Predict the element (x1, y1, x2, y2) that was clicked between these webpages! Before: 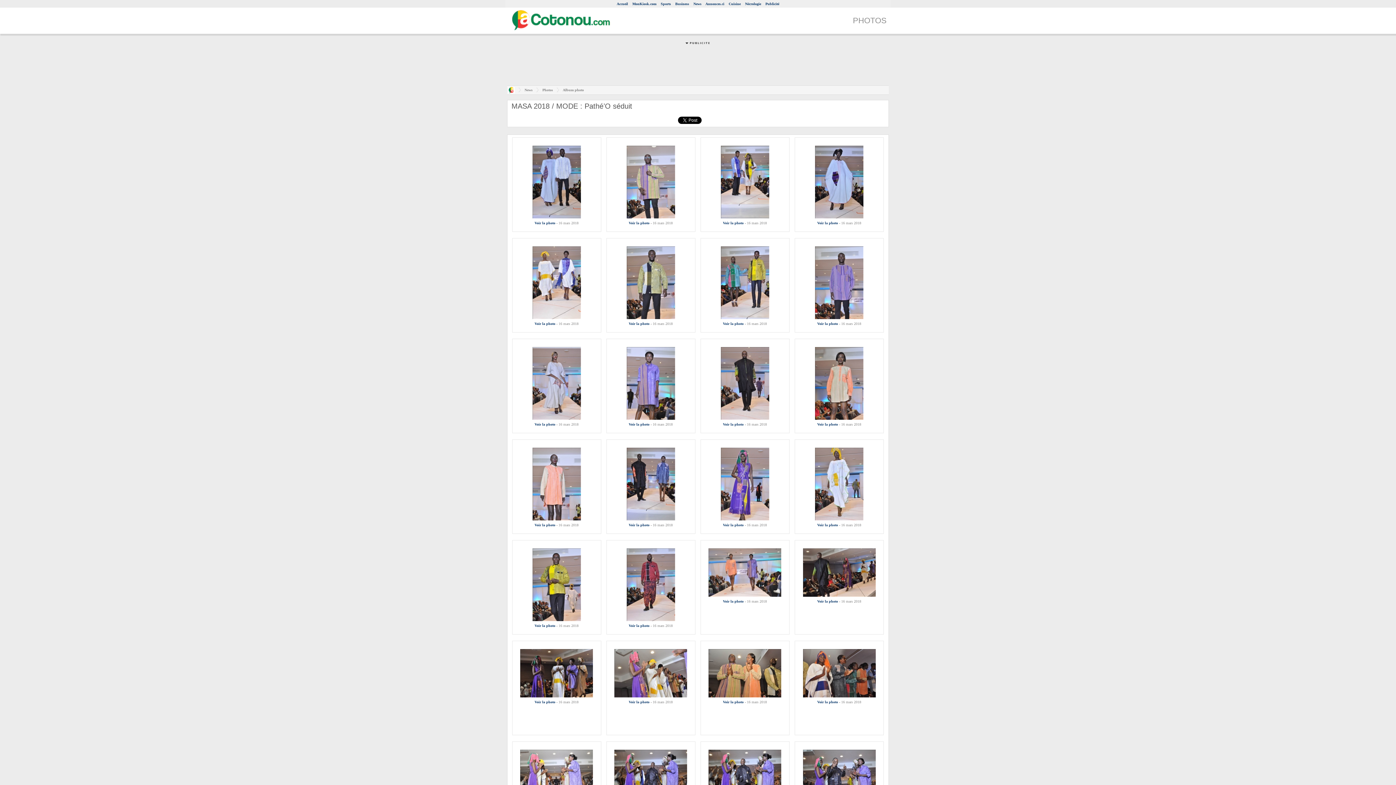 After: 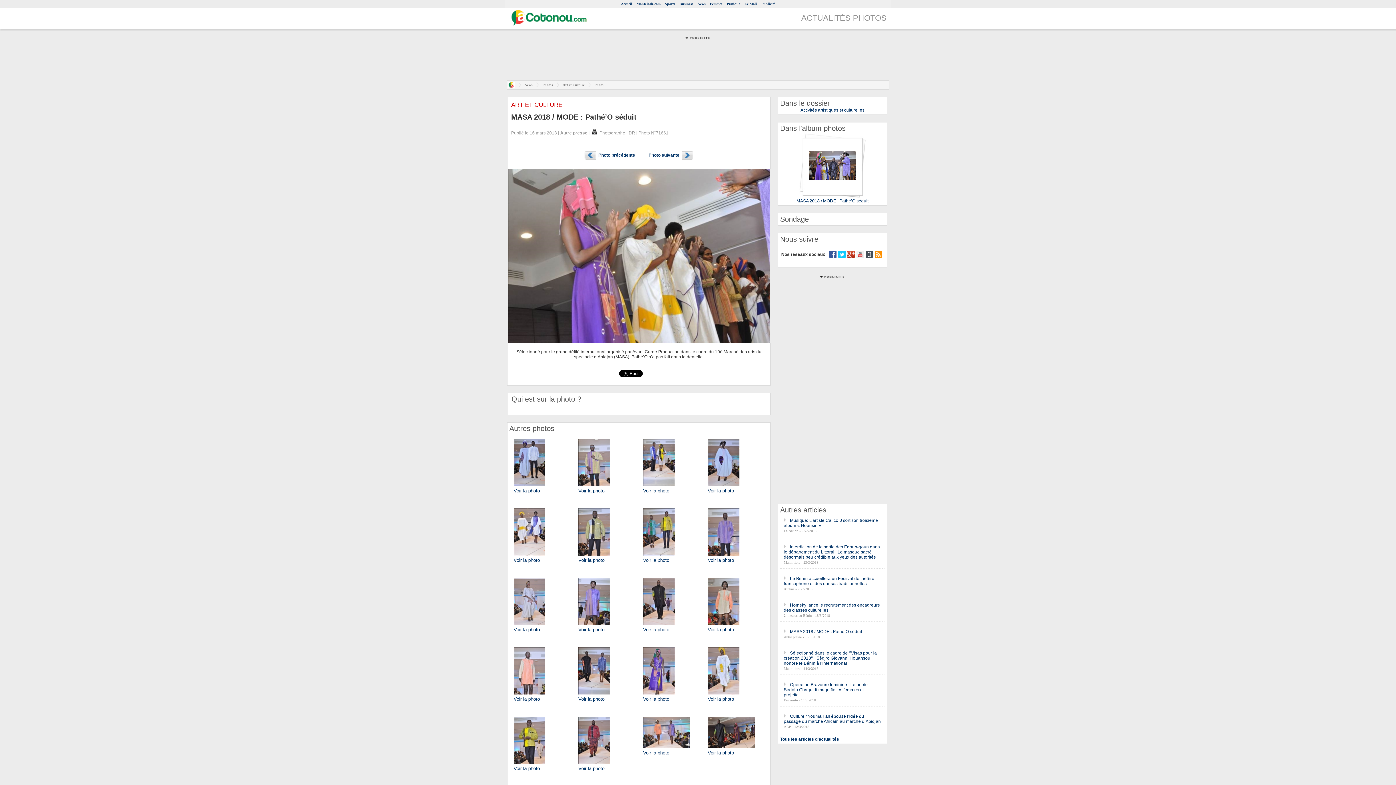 Action: label: Voir la photo bbox: (628, 700, 649, 704)